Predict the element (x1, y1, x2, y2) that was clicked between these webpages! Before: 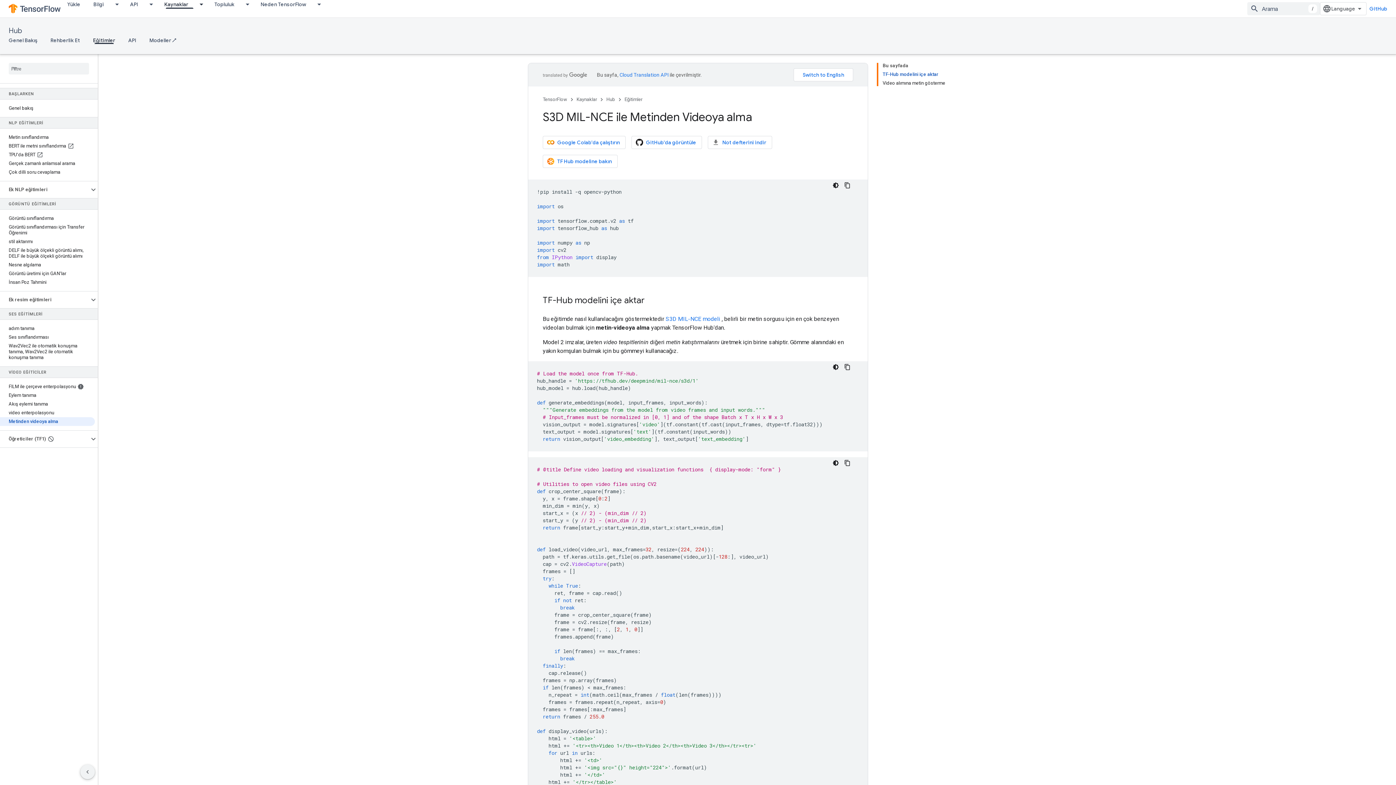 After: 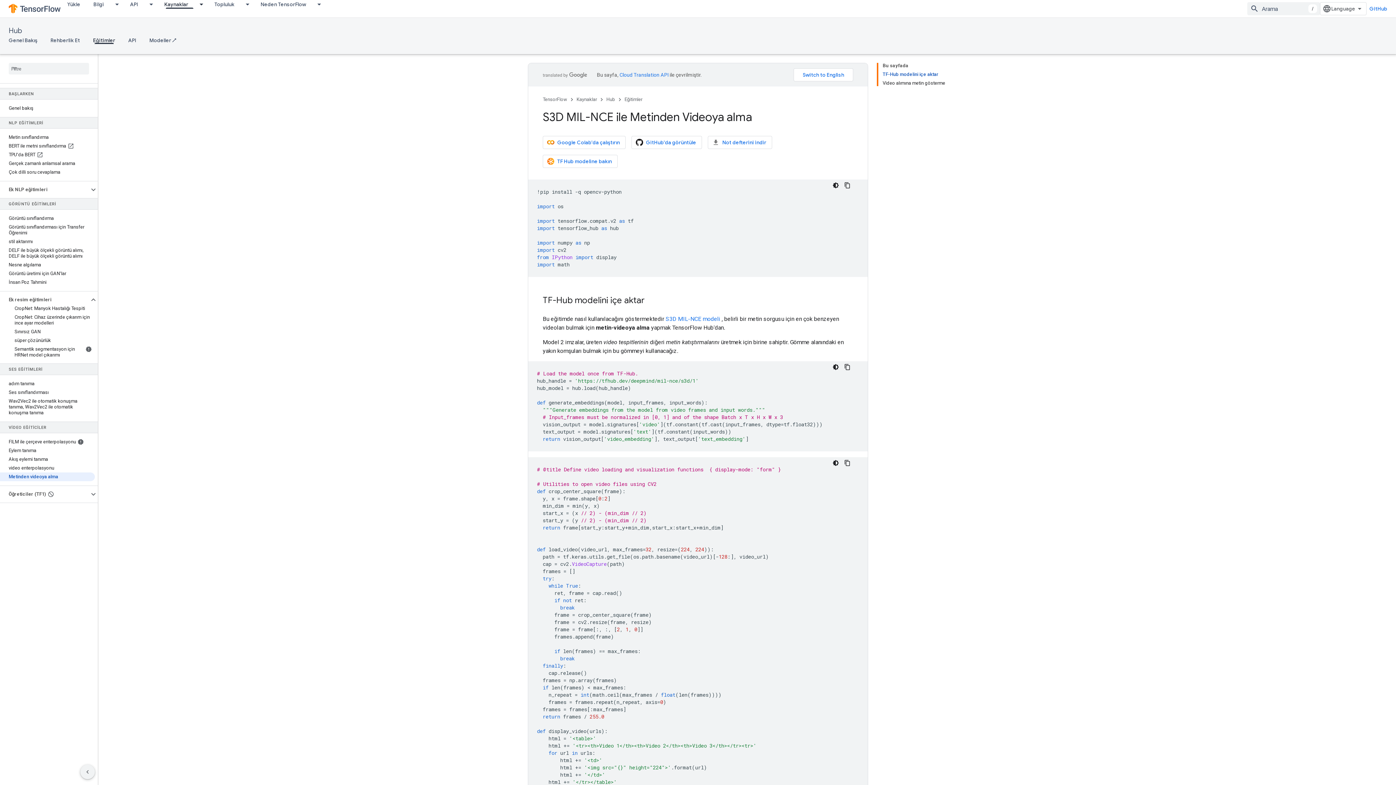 Action: label: Ek resim eğitimleri bbox: (0, 295, 89, 304)